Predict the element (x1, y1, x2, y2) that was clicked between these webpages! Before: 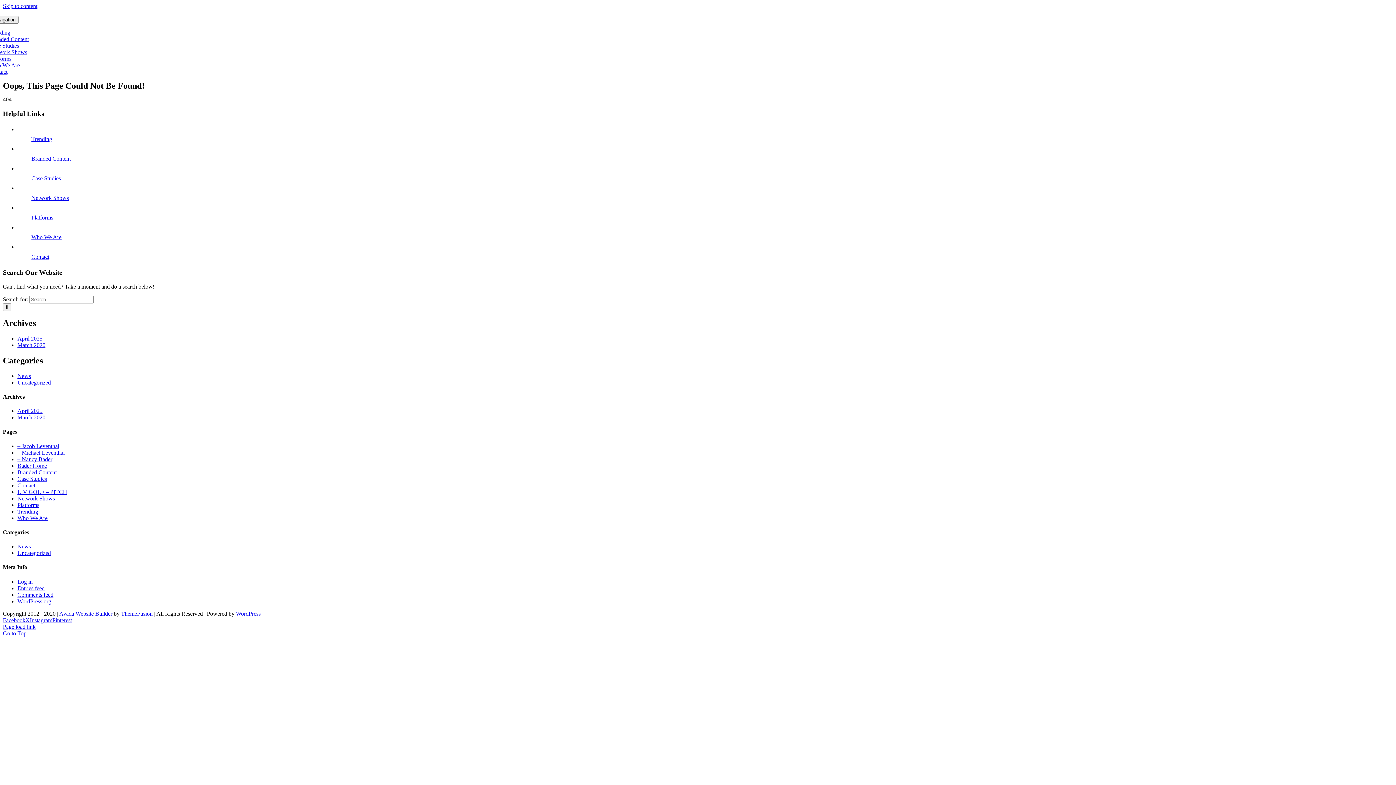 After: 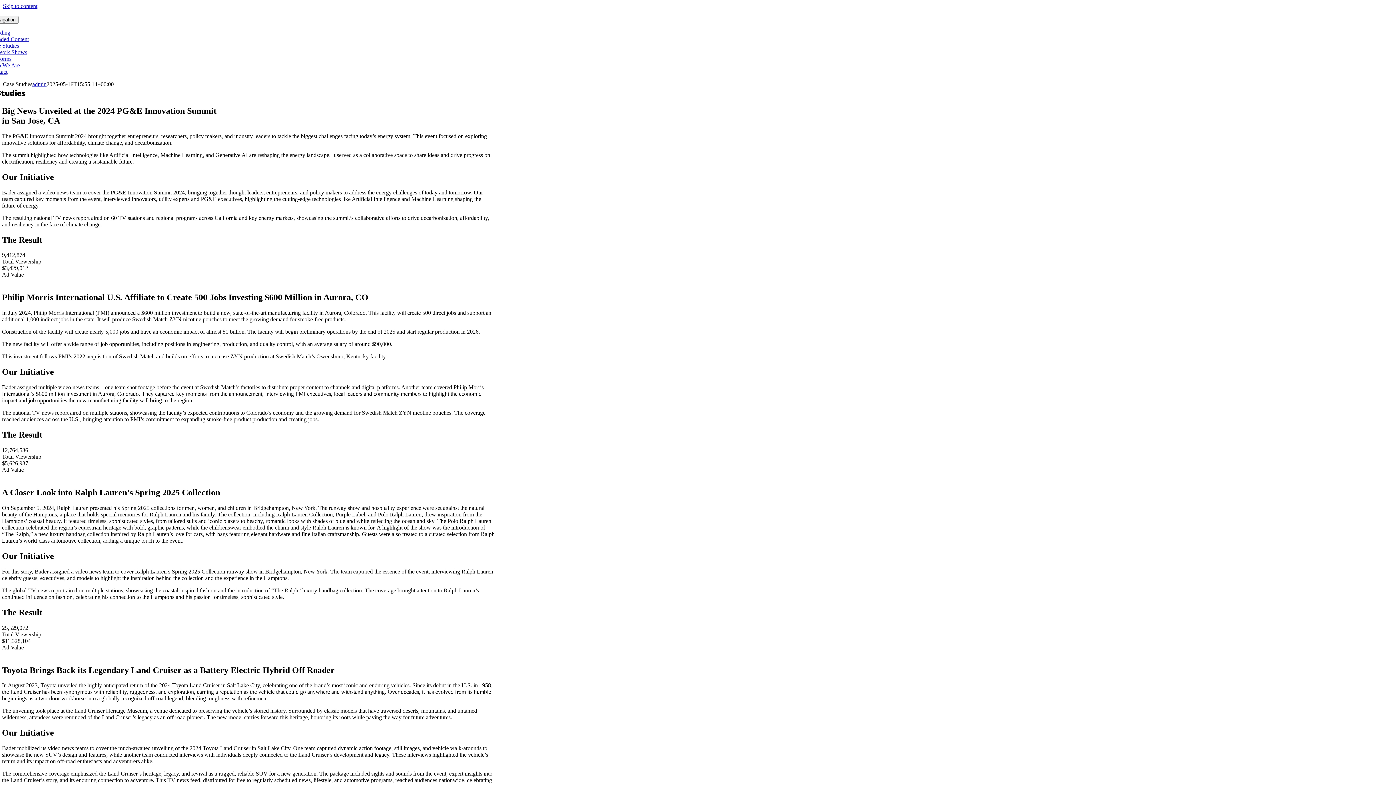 Action: bbox: (-10, 42, 19, 48) label: Case Studies